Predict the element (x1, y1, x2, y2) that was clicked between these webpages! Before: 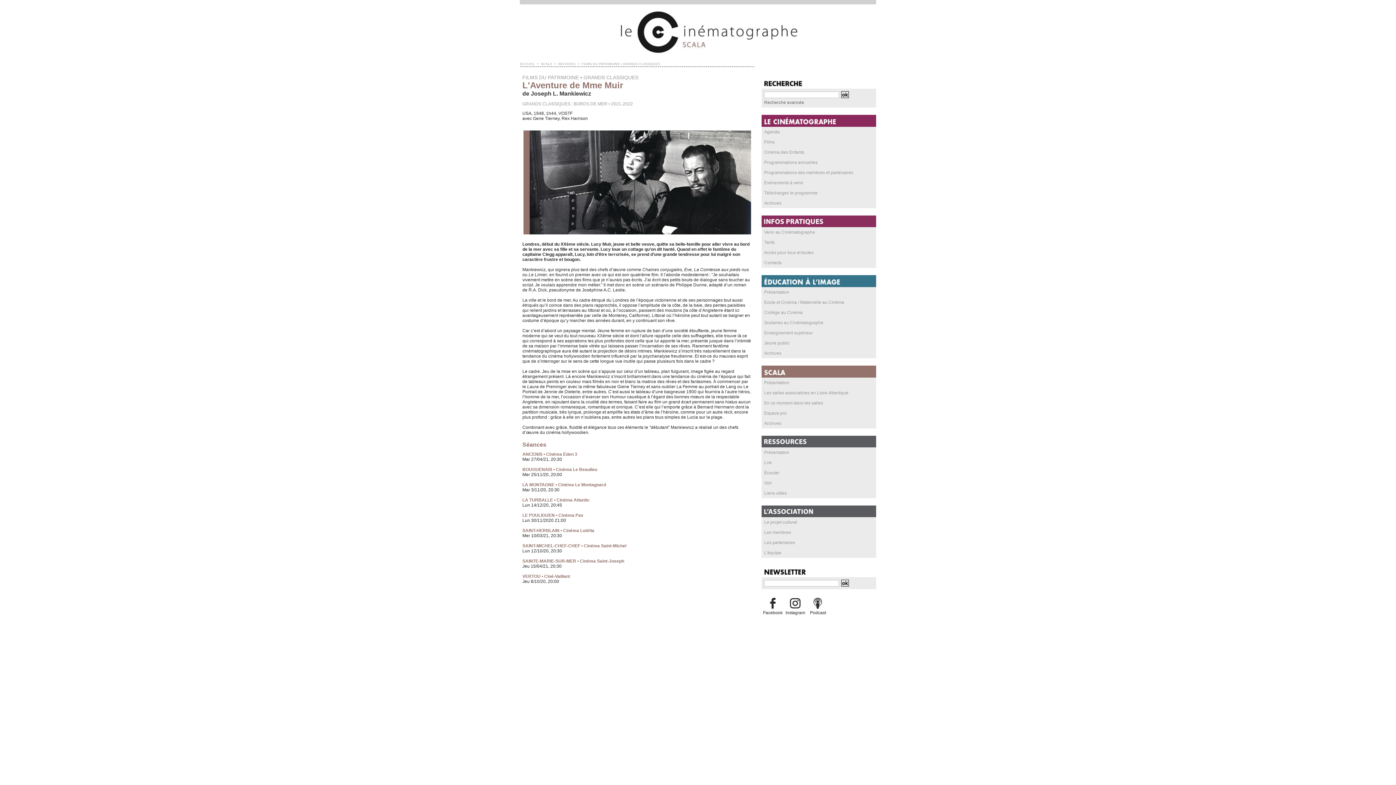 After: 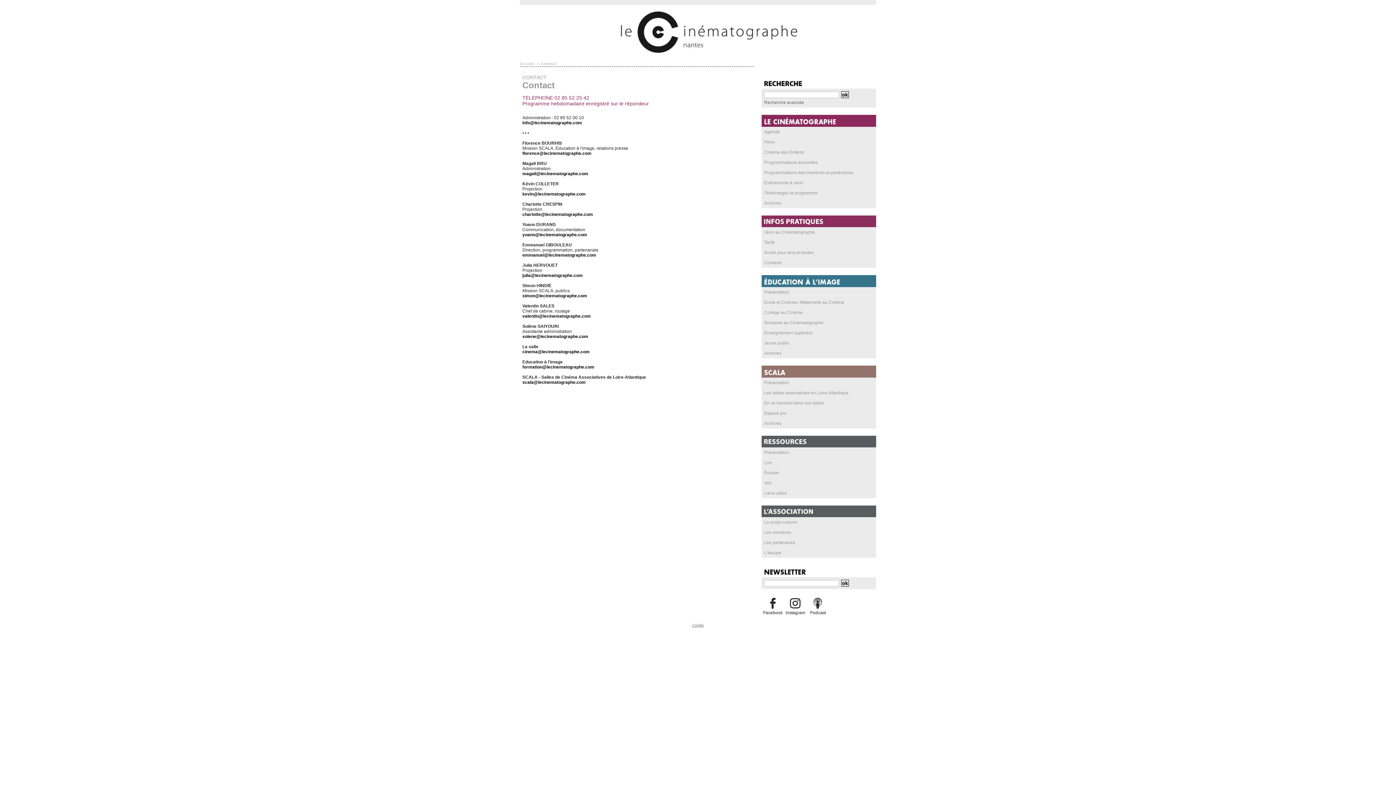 Action: label: Contacts bbox: (761, 257, 876, 268)